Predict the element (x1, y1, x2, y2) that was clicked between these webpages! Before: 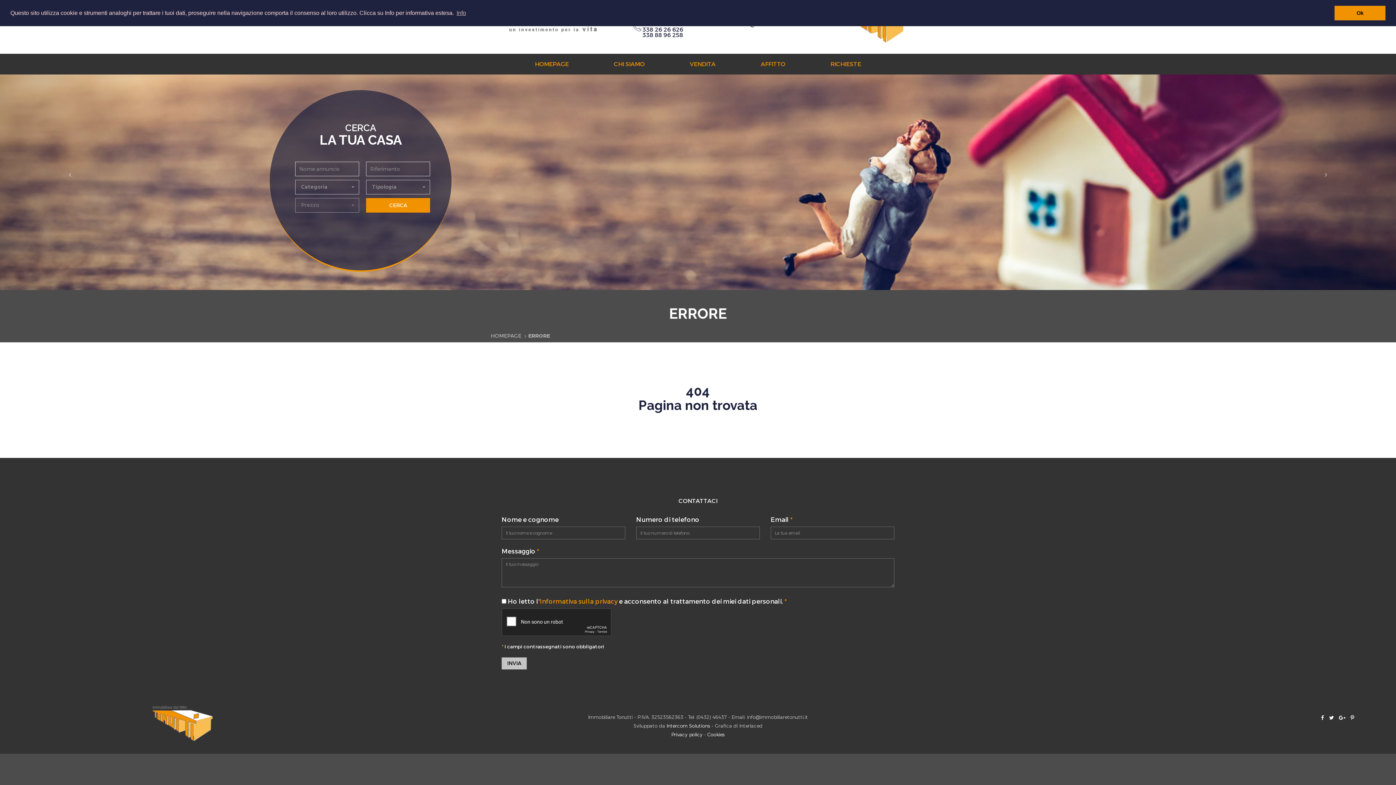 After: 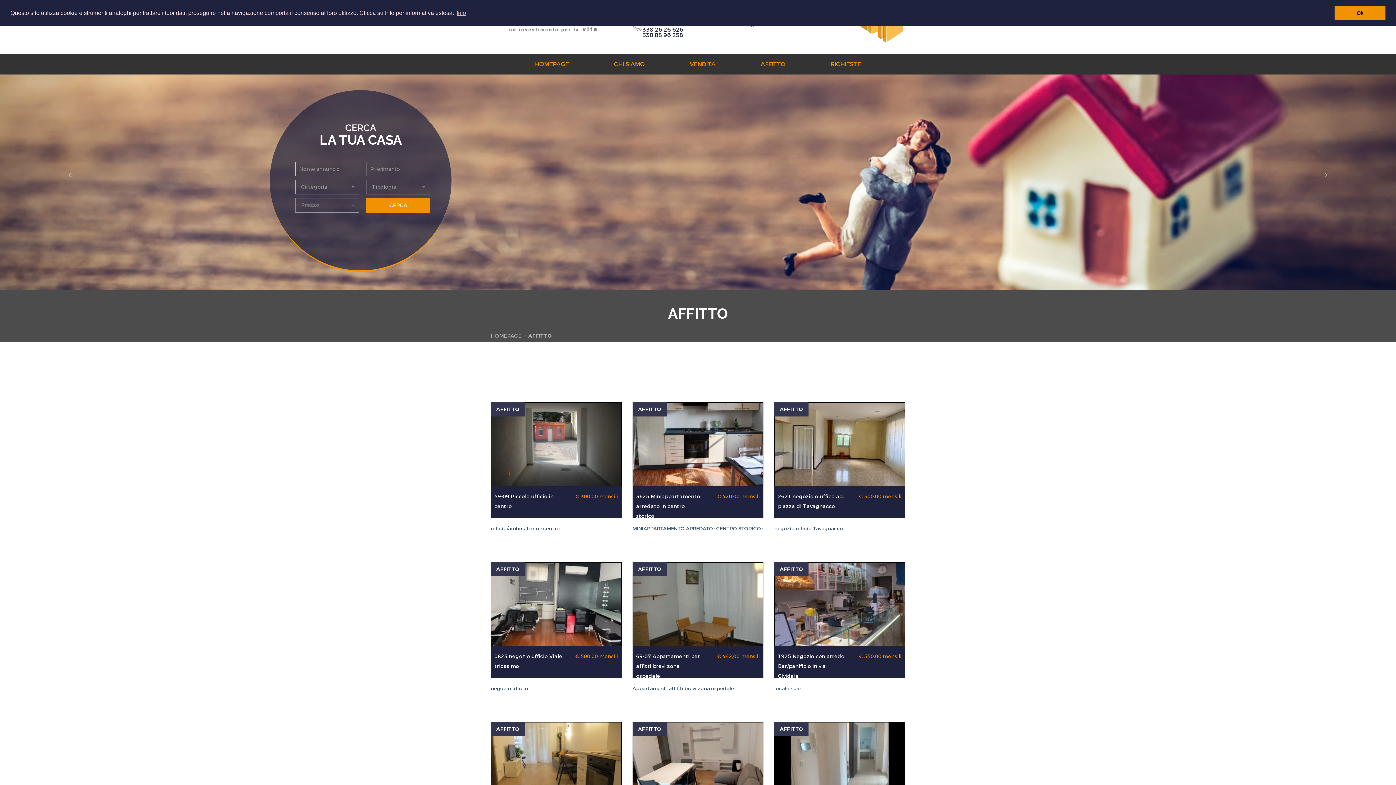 Action: label: AFFITTO bbox: (760, 53, 785, 74)